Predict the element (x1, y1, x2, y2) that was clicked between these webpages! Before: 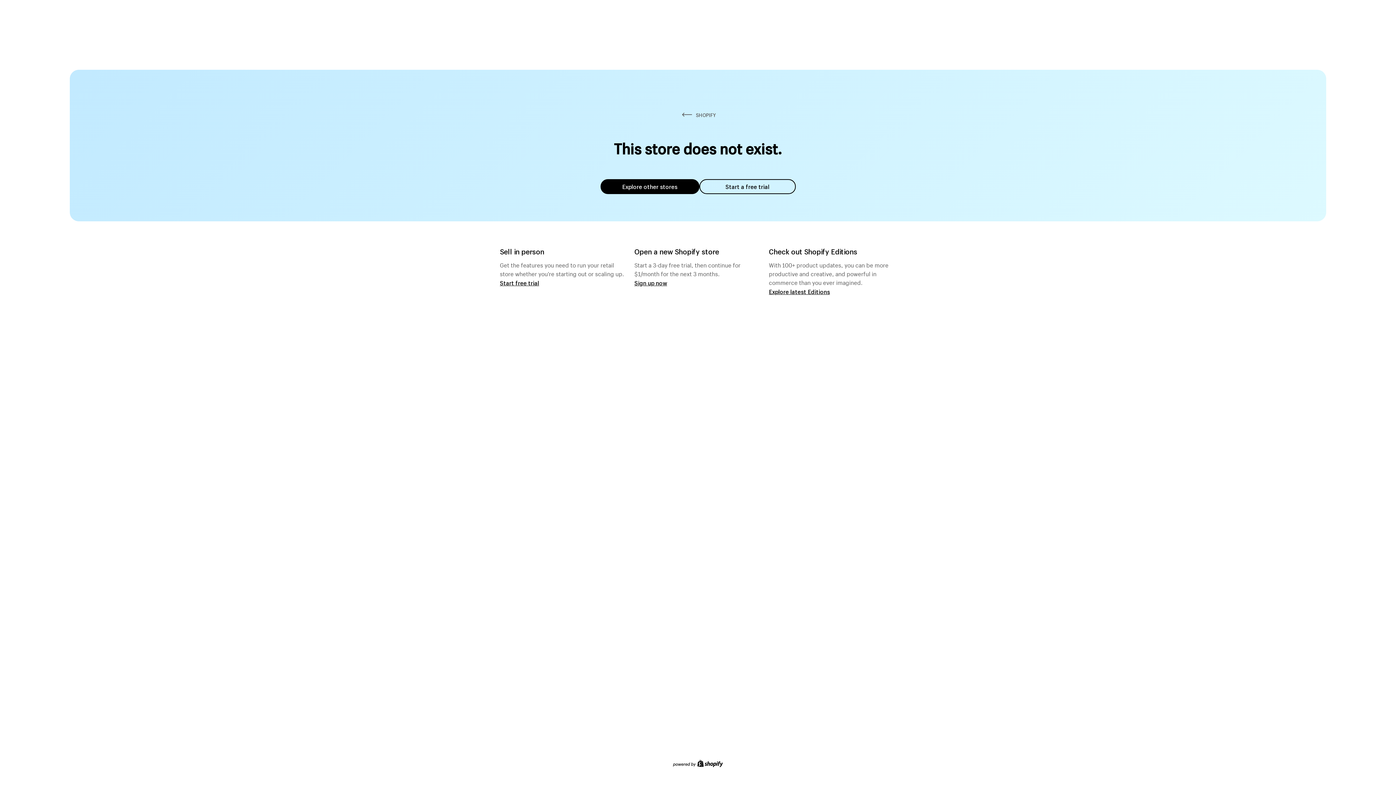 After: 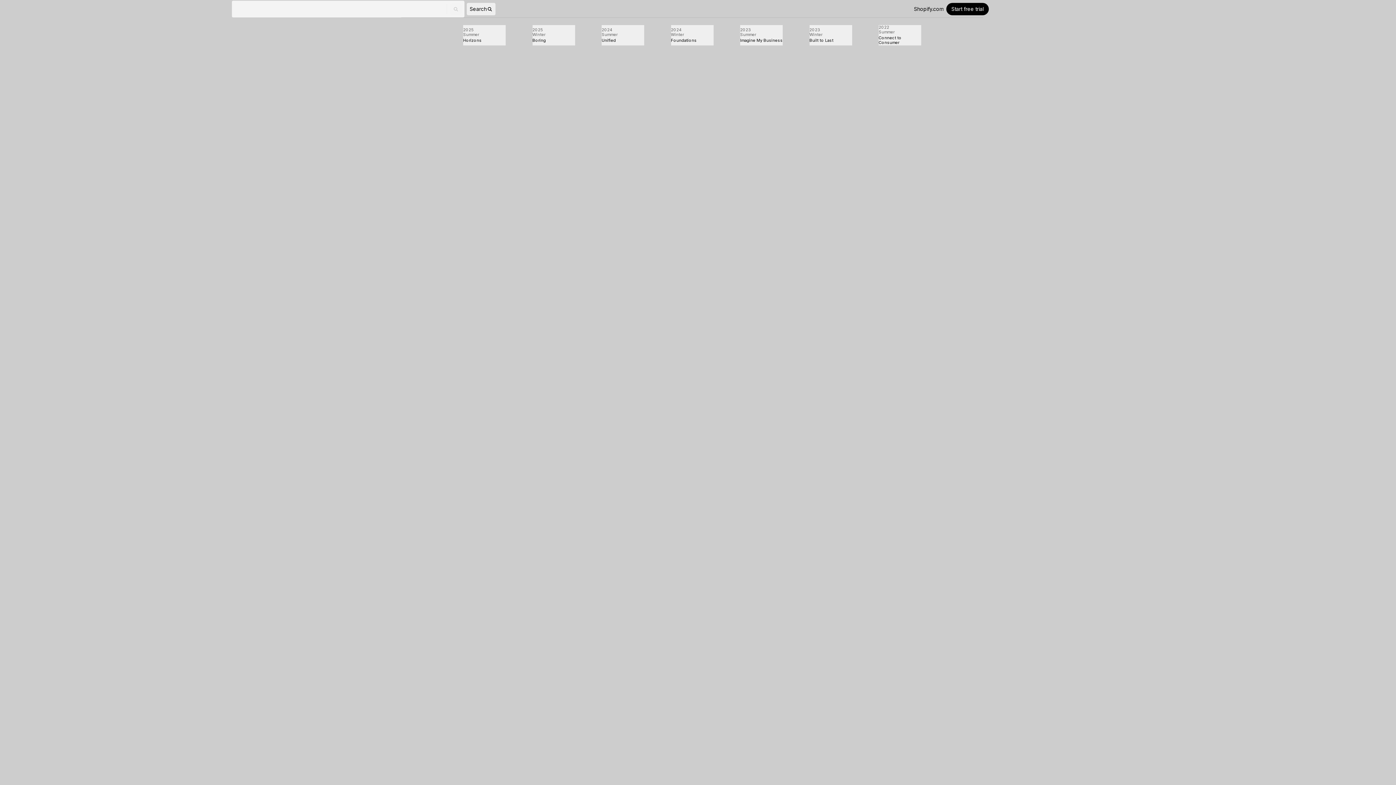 Action: label: Explore latest Editions bbox: (769, 287, 830, 295)